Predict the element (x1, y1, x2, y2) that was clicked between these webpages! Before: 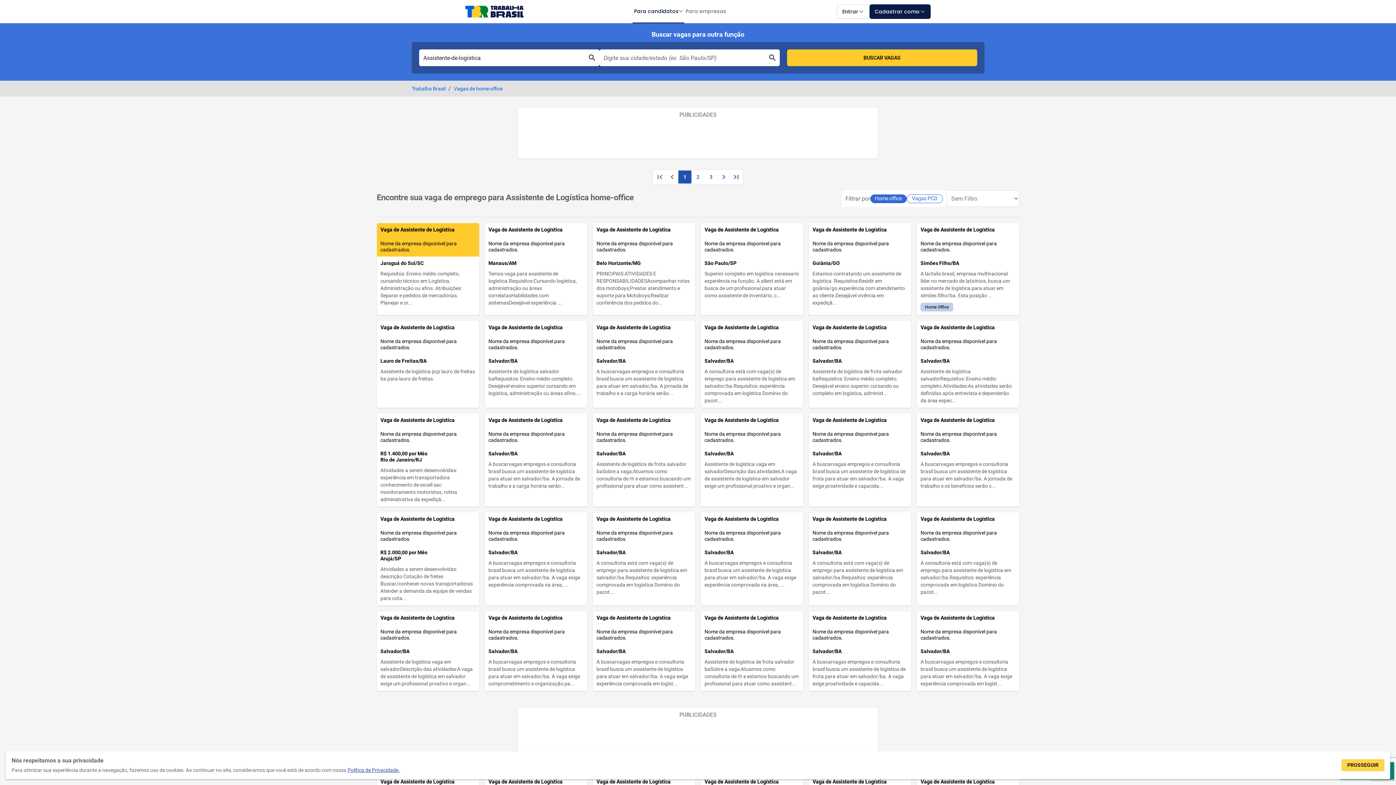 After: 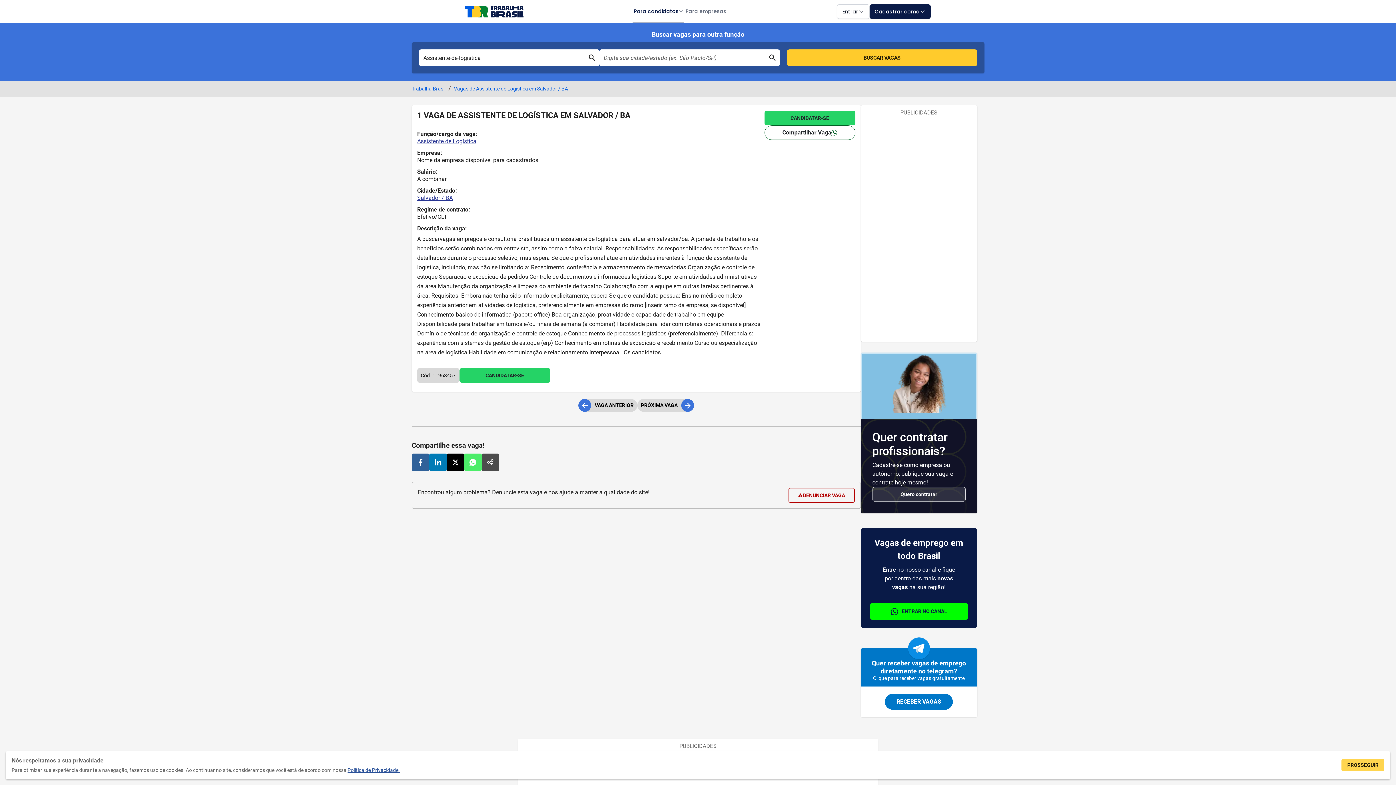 Action: label: Vaga de Assistente de Logística

Nome da empresa disponível para cadastrados.

Salvador/BA

A buscarvagas empregos e consultoria brasil busca um assistente de logística para atuar em salvador/ba. A jornada de trabalho e os benefícios serão c... bbox: (917, 413, 1019, 506)